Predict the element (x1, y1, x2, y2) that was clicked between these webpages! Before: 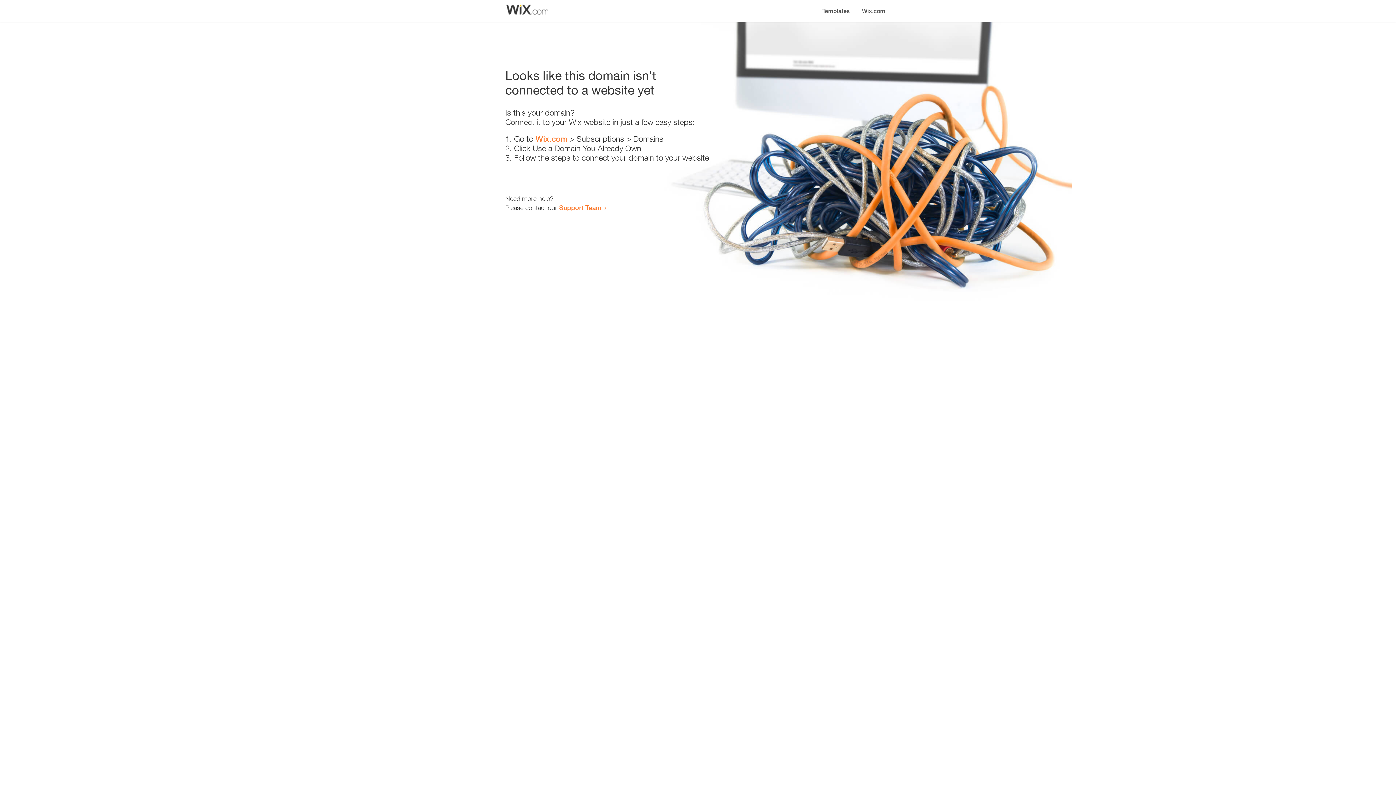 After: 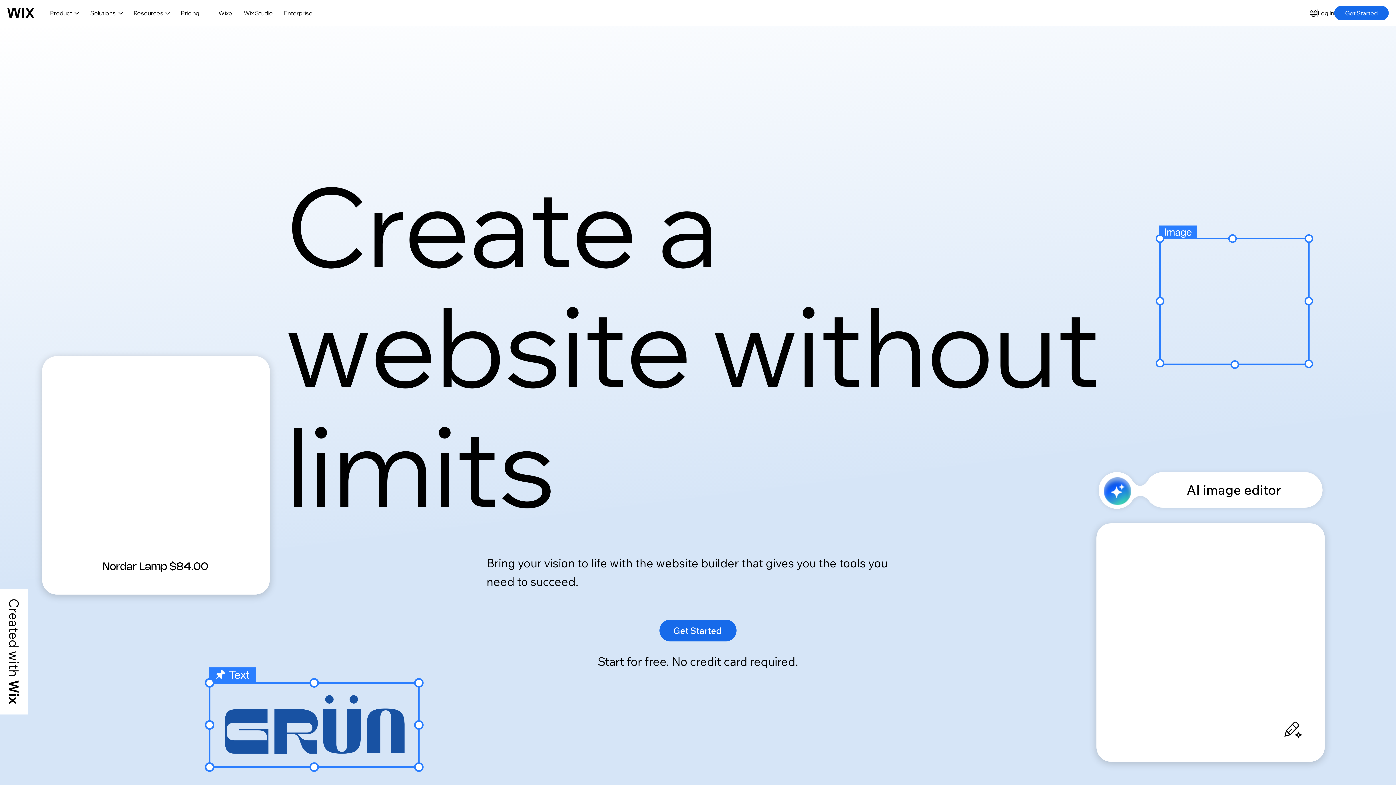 Action: label: Wix.com bbox: (856, 0, 890, 14)